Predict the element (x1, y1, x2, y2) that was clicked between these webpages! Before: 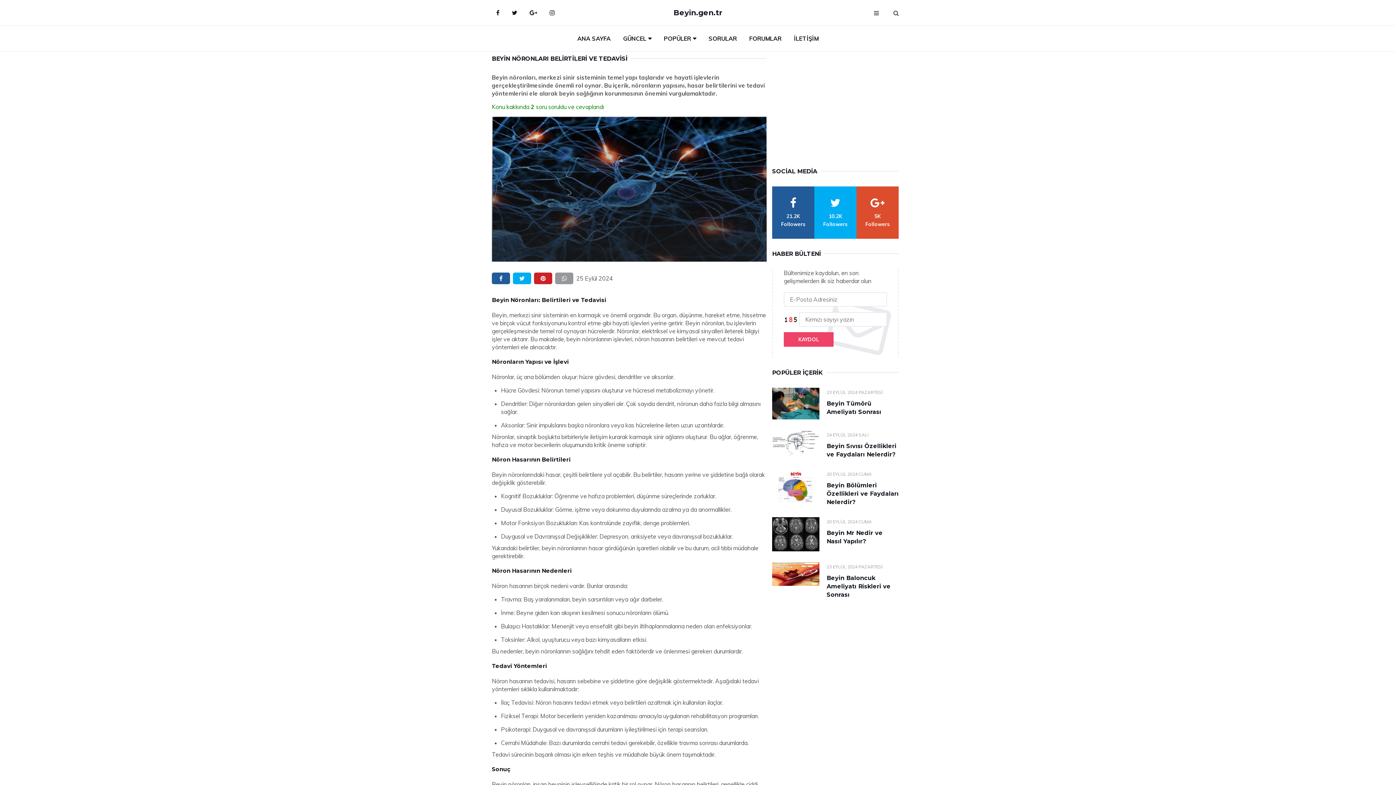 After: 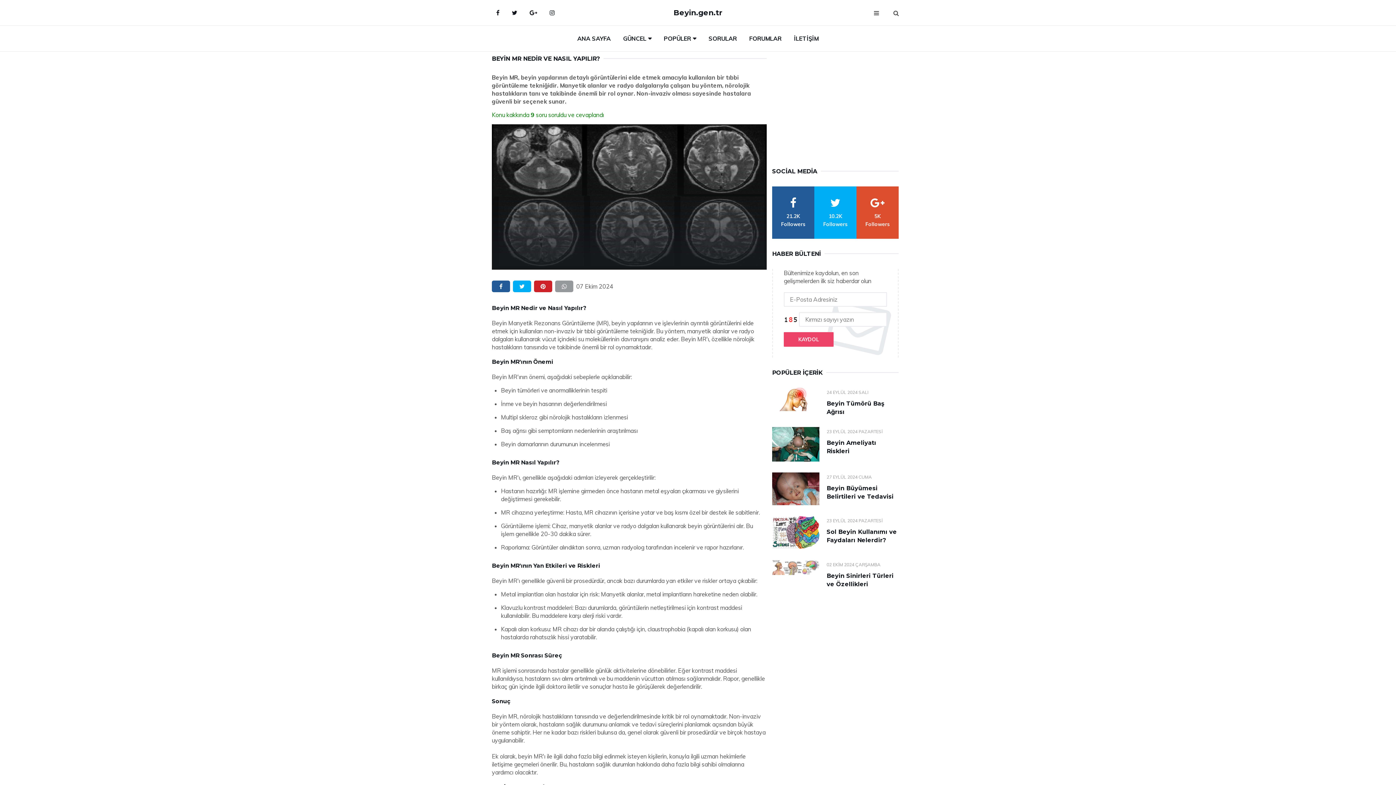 Action: bbox: (772, 517, 819, 551)